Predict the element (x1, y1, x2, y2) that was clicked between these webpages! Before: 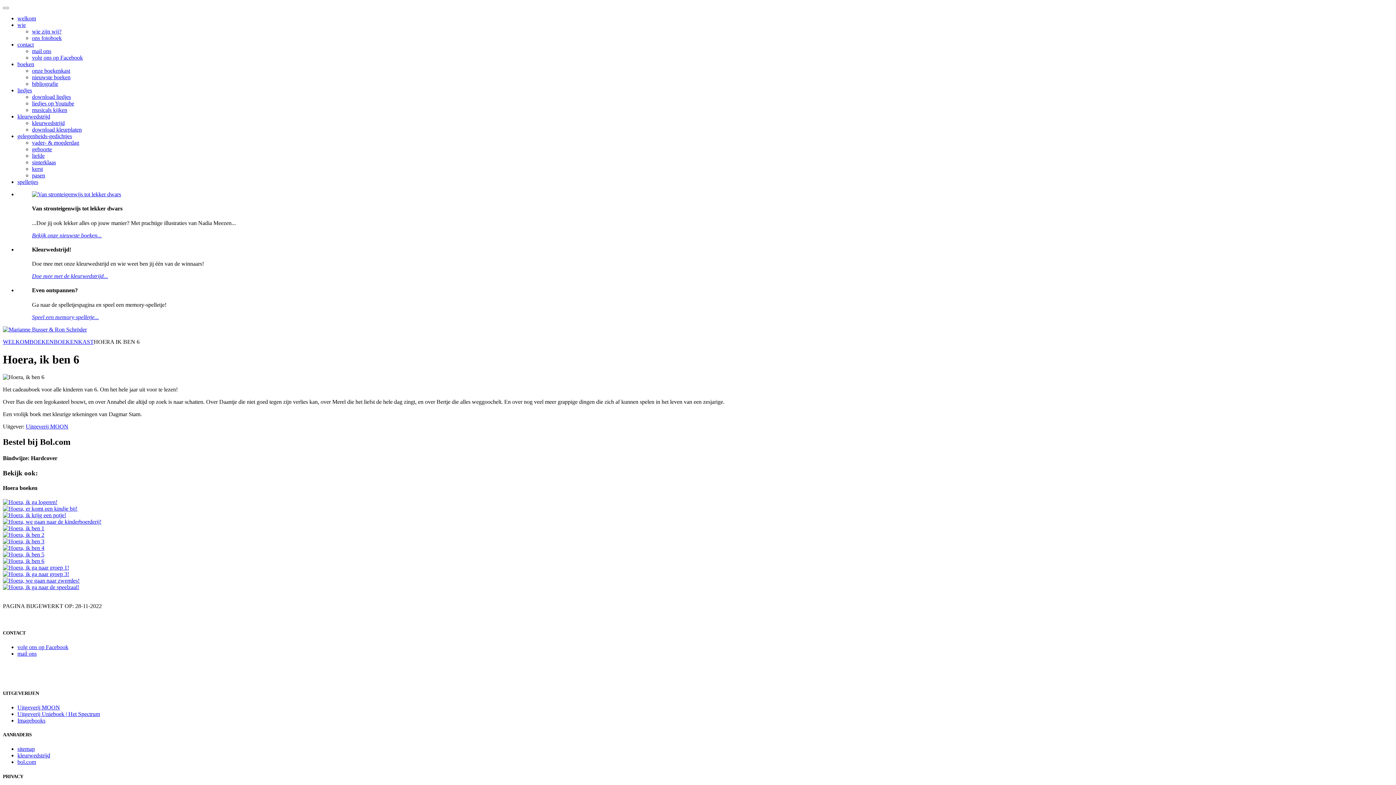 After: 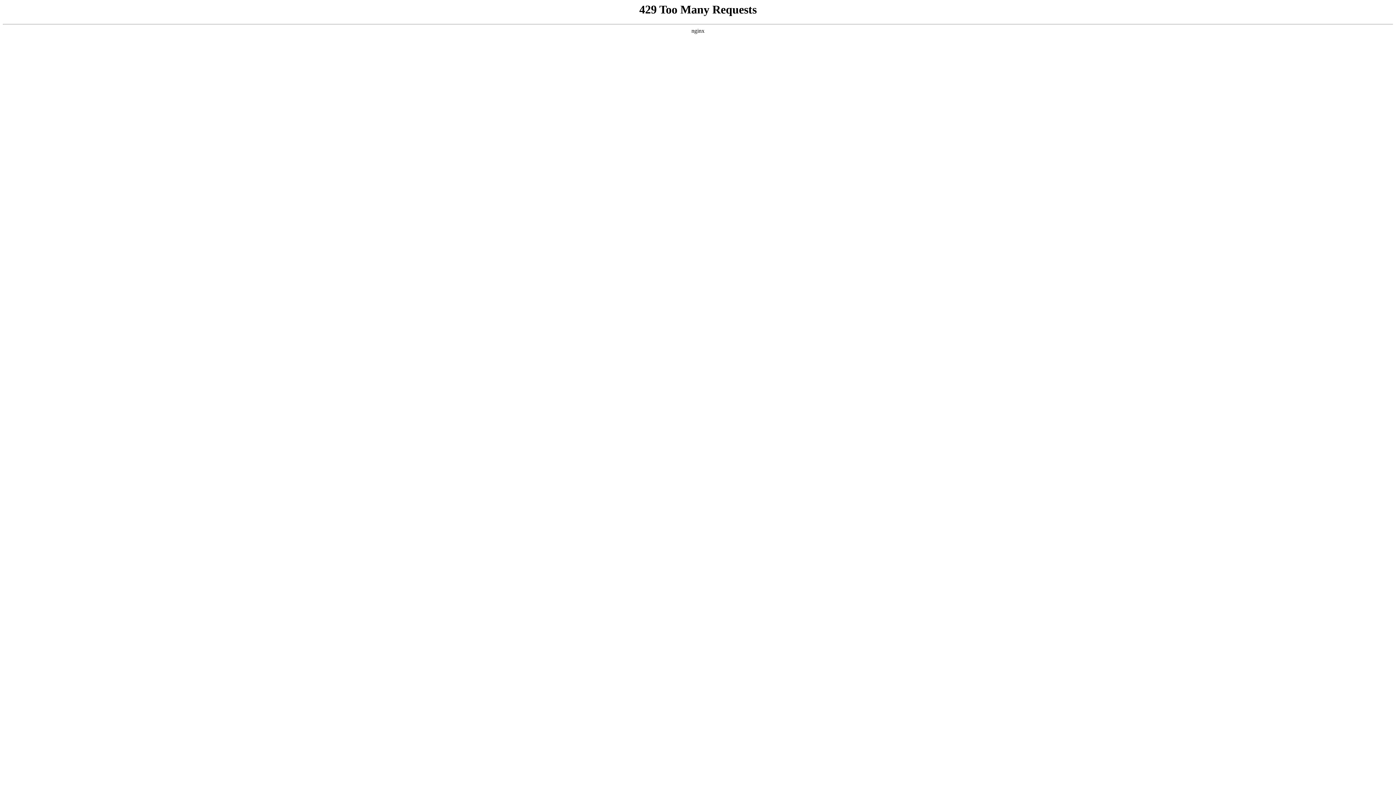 Action: label: mail ons bbox: (32, 48, 51, 54)